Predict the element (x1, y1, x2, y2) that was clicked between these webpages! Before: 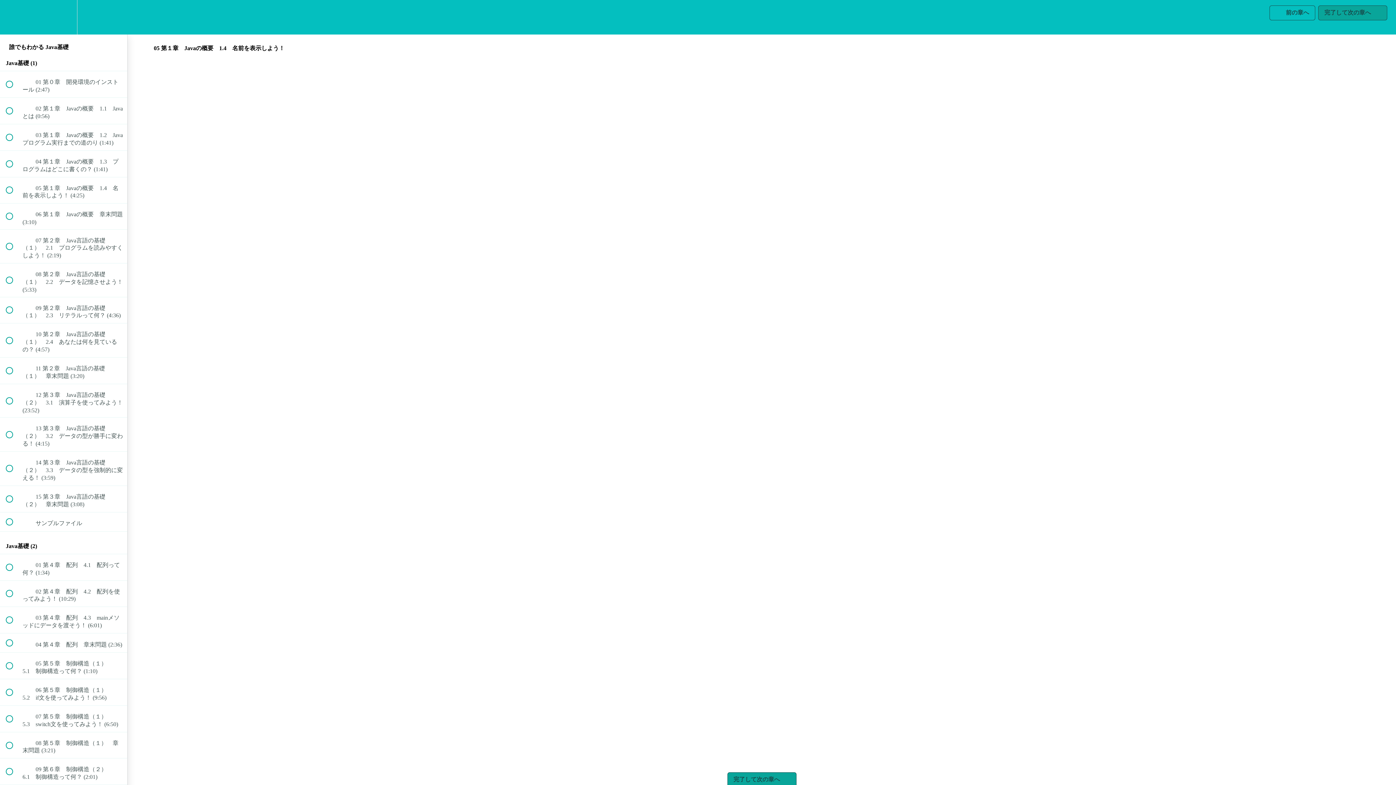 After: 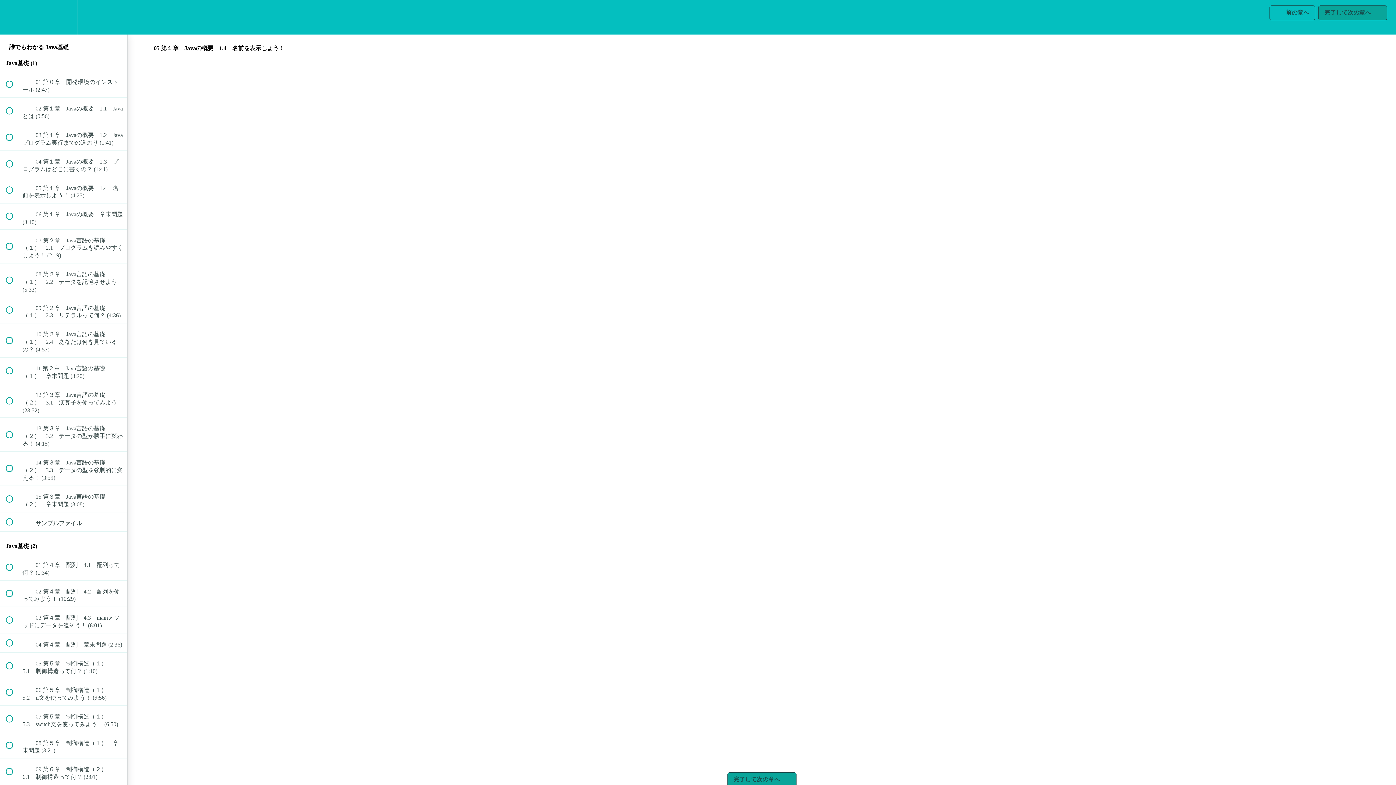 Action: bbox: (727, 772, 796, 787) label: 完了して次の章へ
 